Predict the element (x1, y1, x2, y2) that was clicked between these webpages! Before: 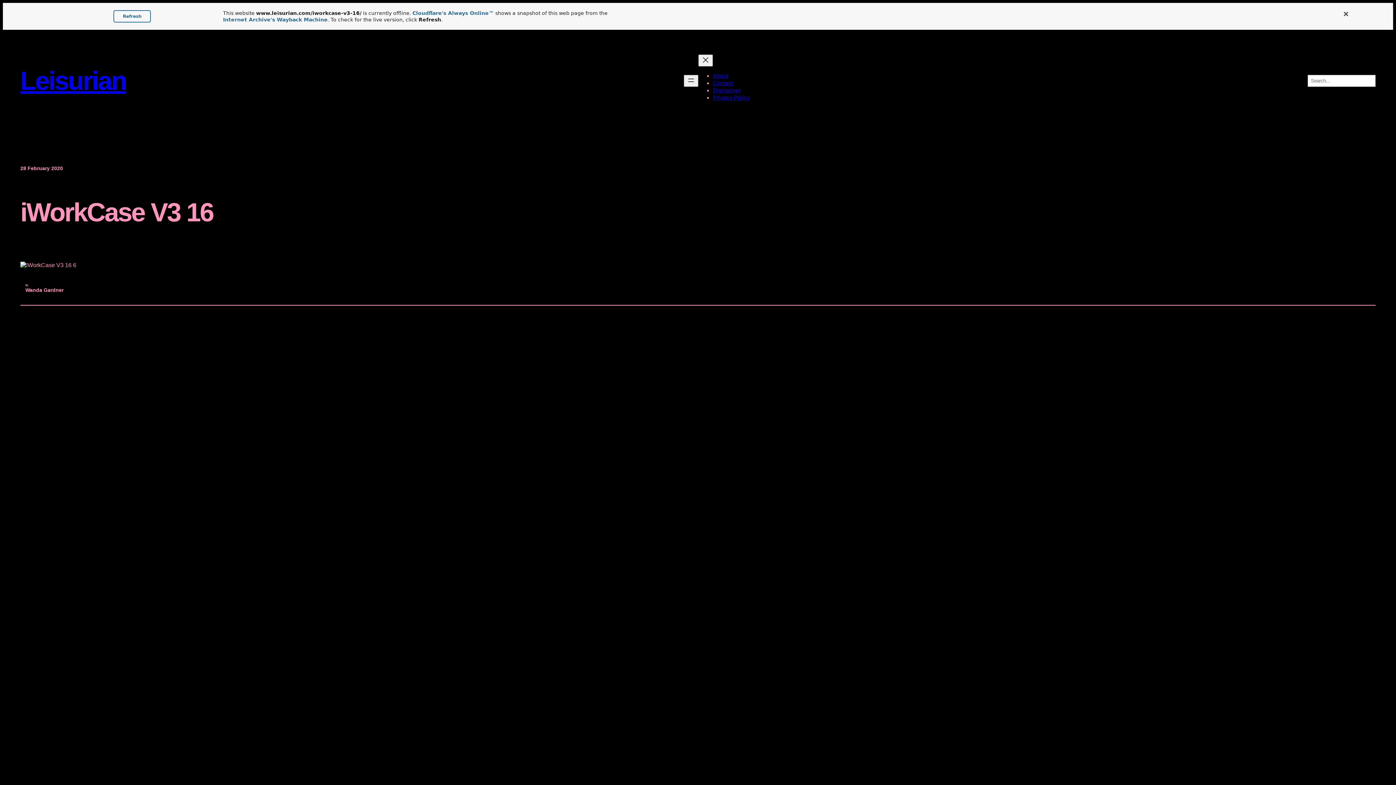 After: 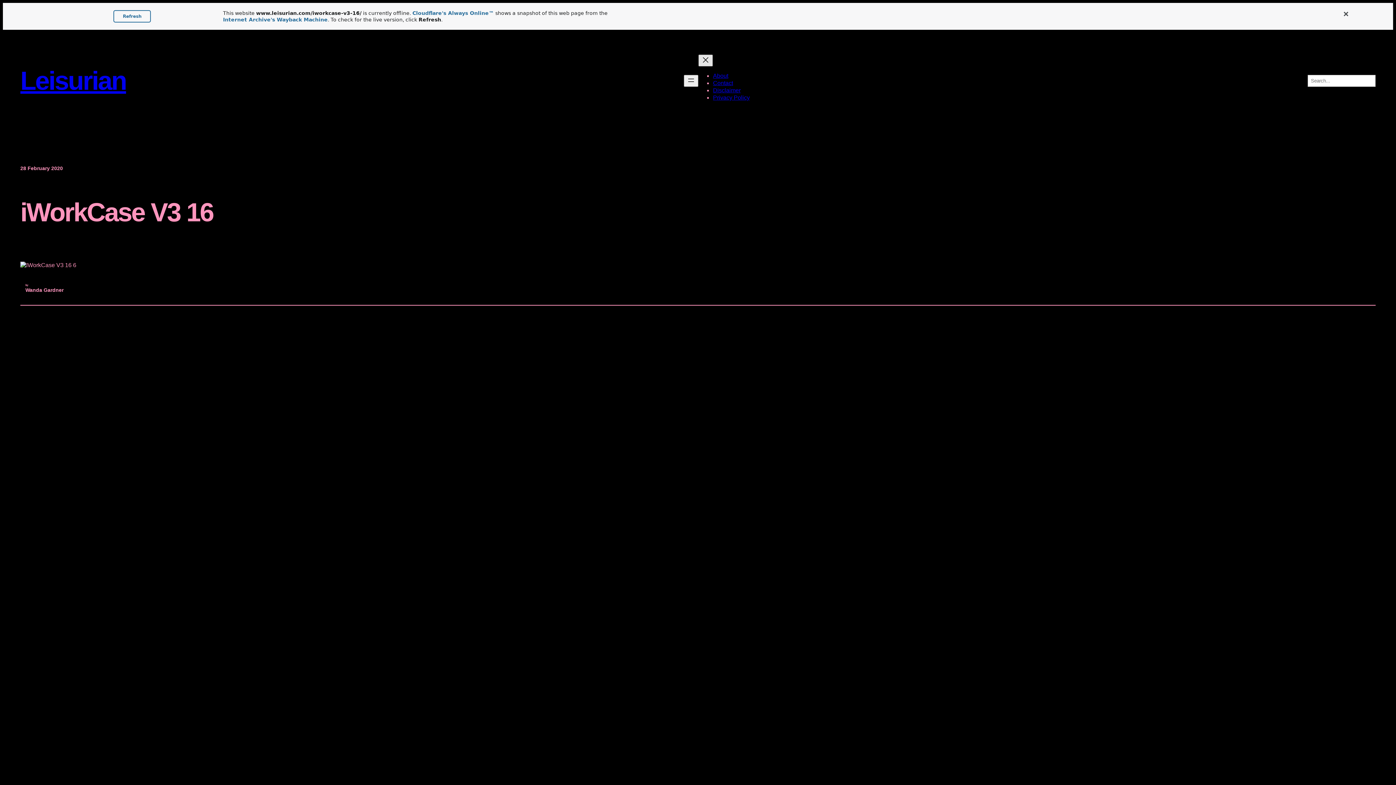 Action: label: Close menu bbox: (698, 54, 713, 66)